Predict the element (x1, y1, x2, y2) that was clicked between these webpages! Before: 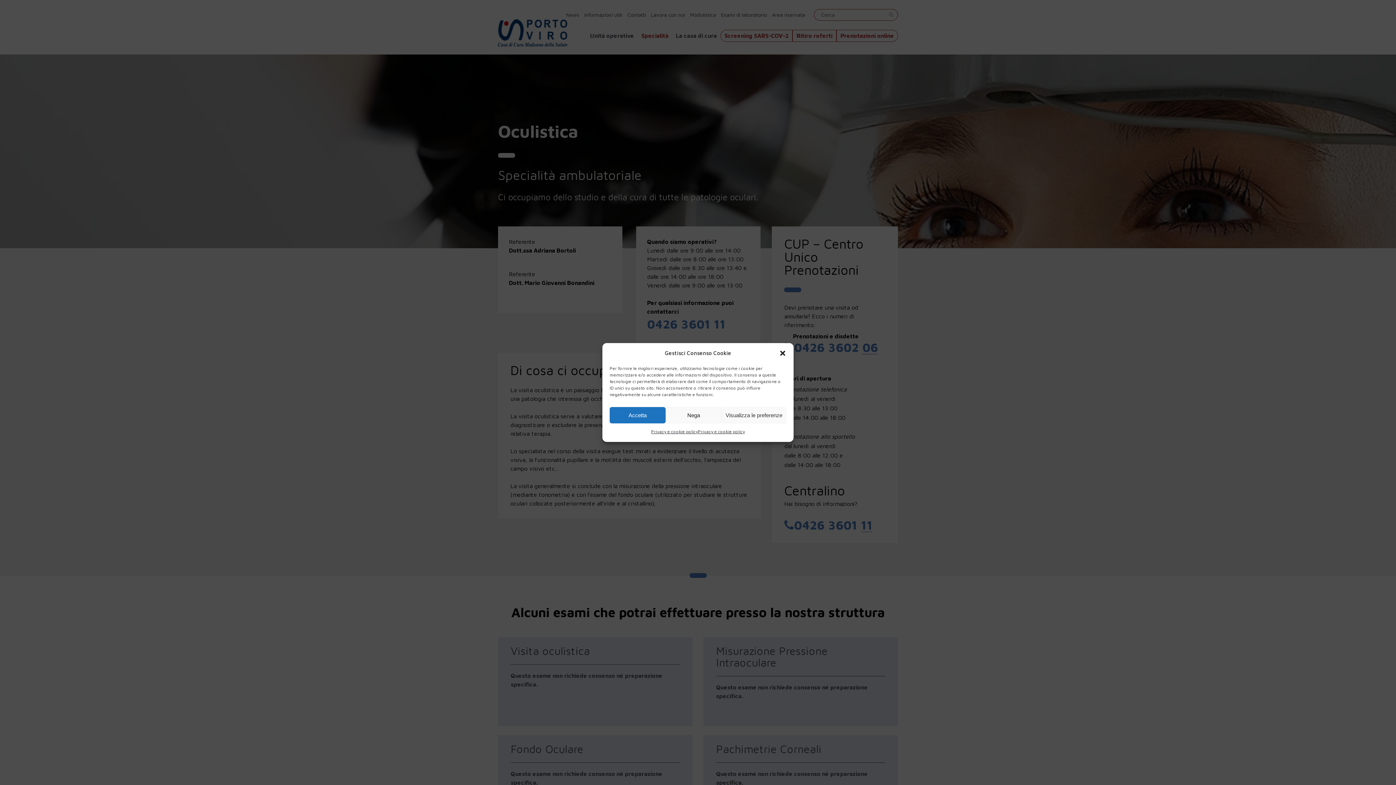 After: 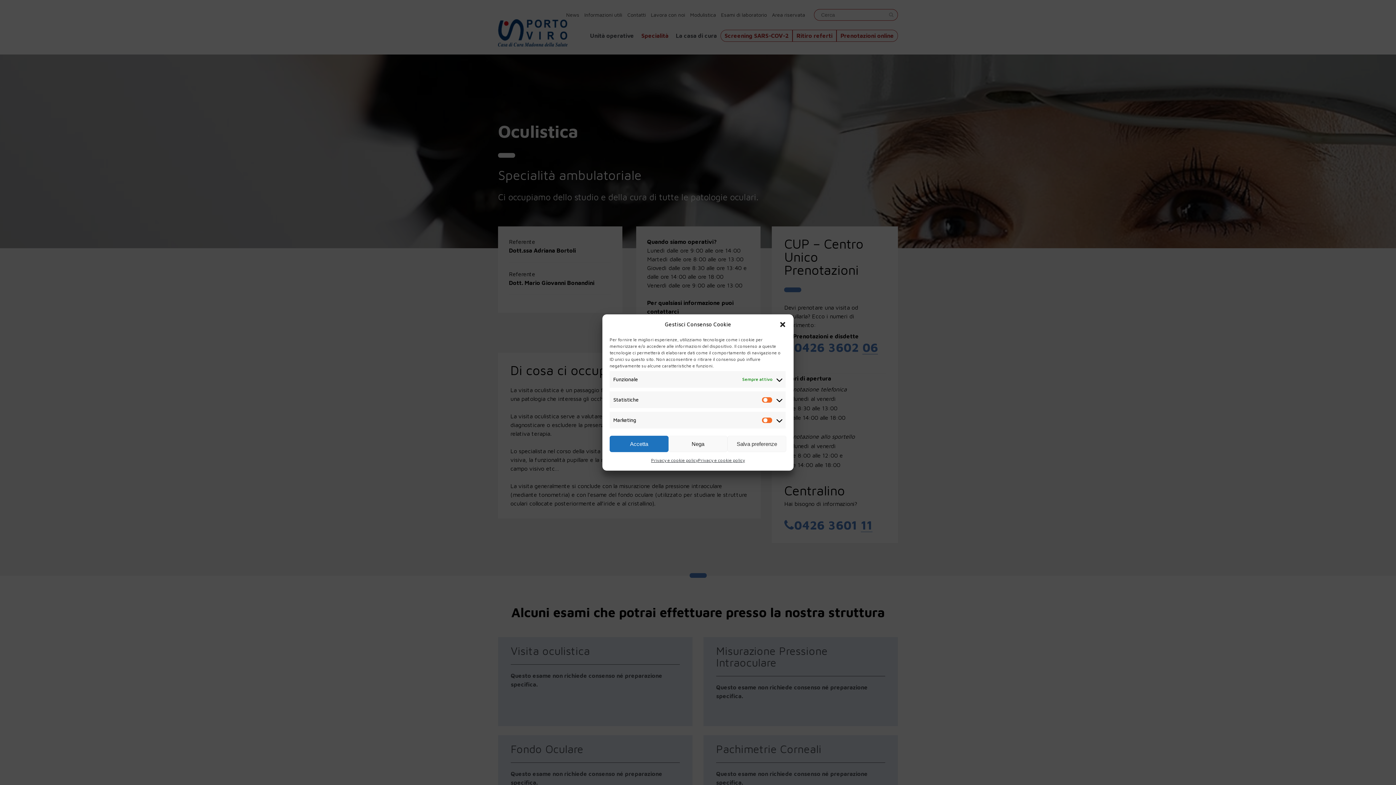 Action: bbox: (721, 407, 786, 423) label: Visualizza le preferenze